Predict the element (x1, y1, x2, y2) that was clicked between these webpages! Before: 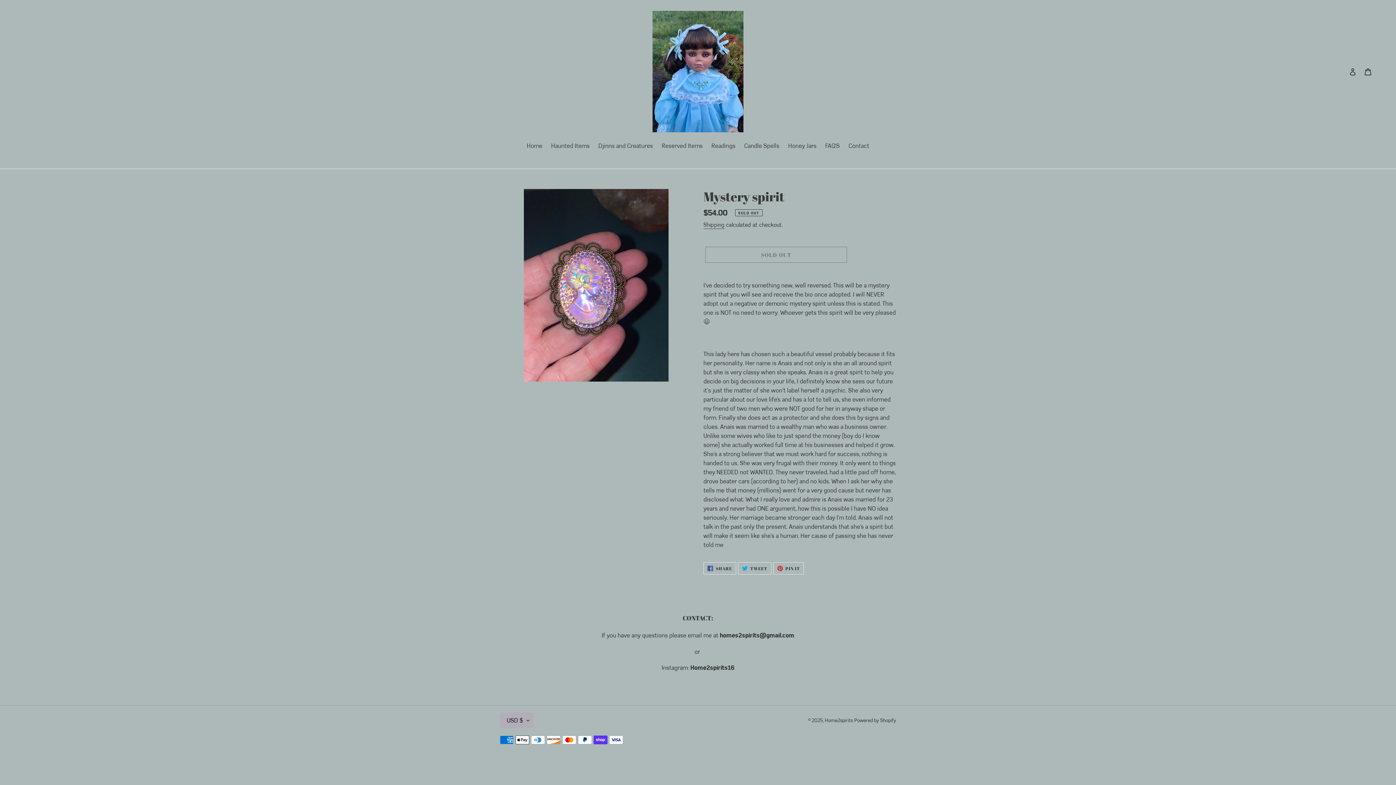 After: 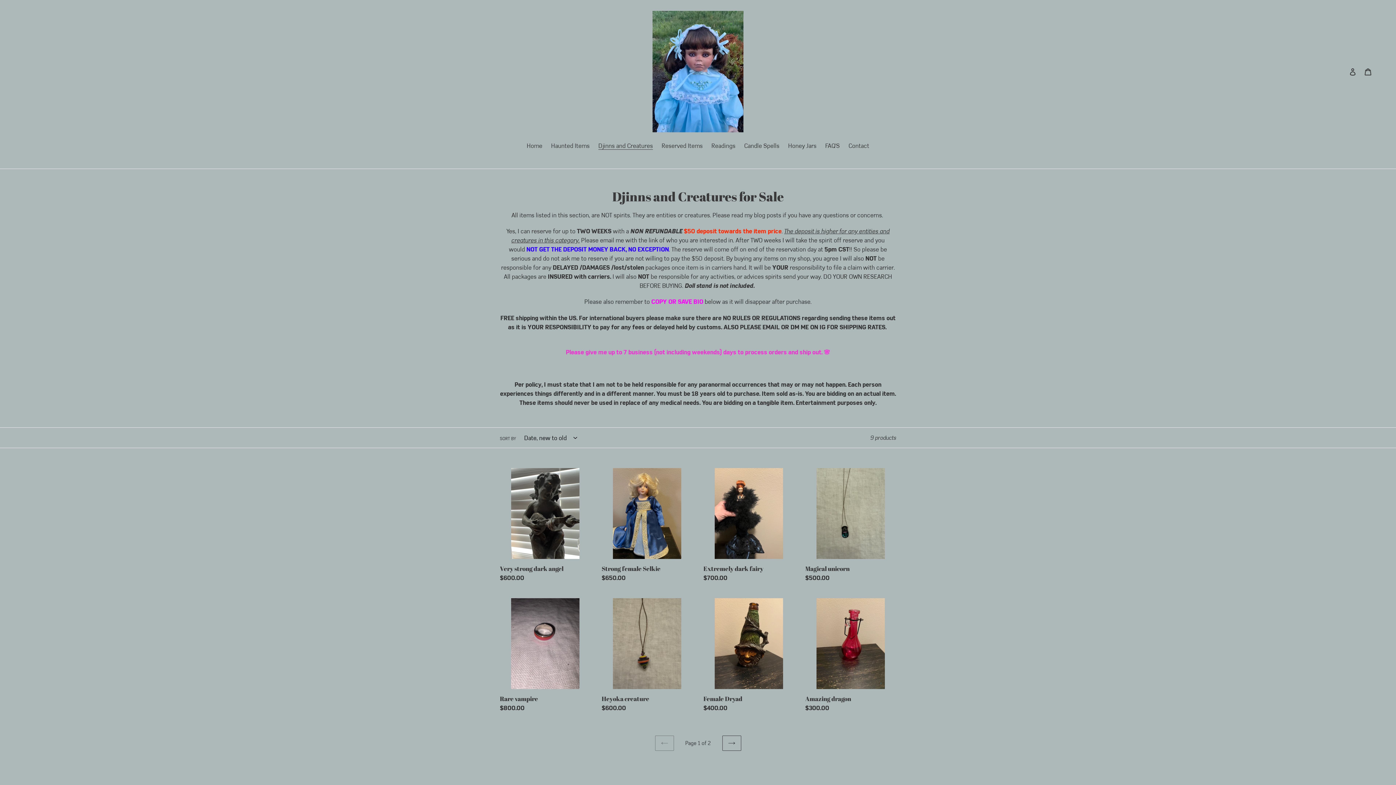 Action: bbox: (594, 141, 656, 151) label: Djinns and Creatures